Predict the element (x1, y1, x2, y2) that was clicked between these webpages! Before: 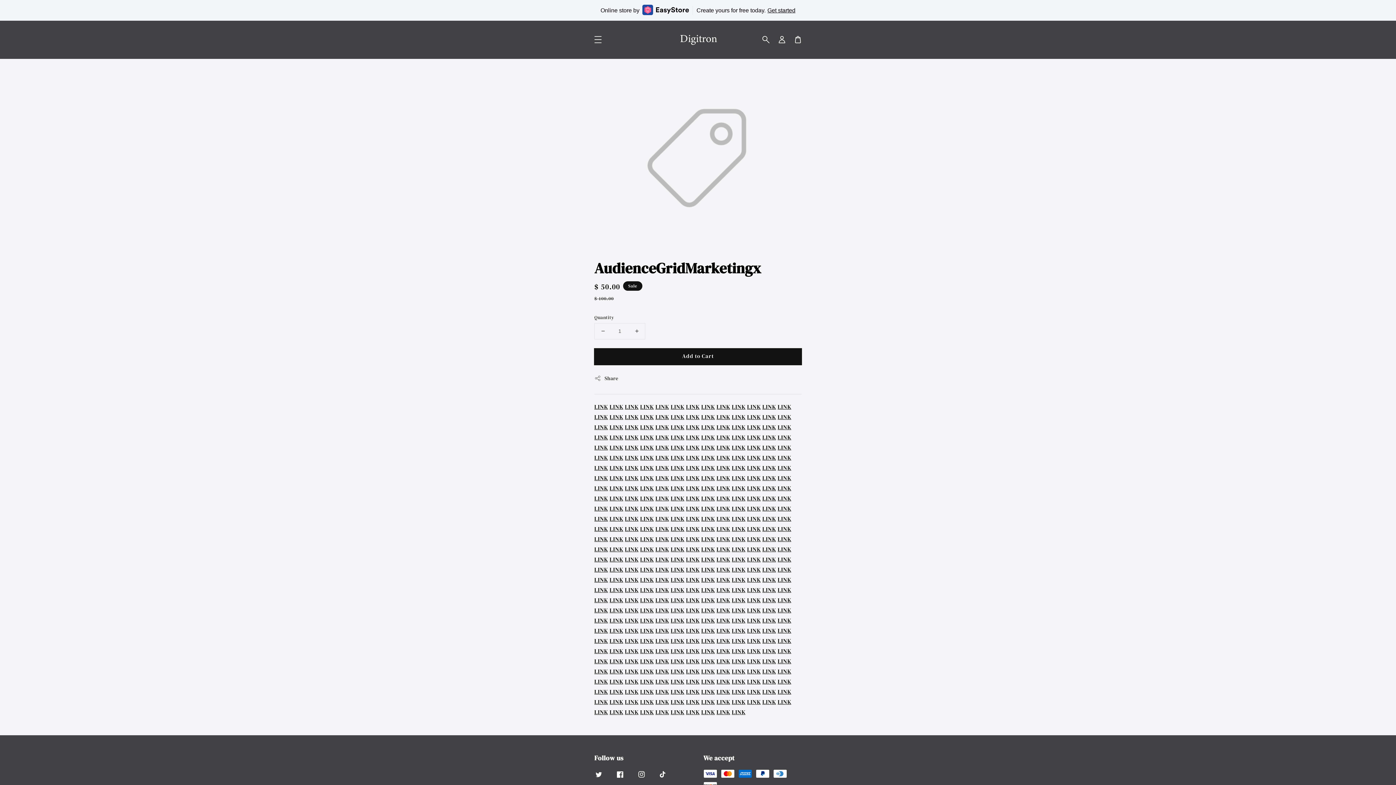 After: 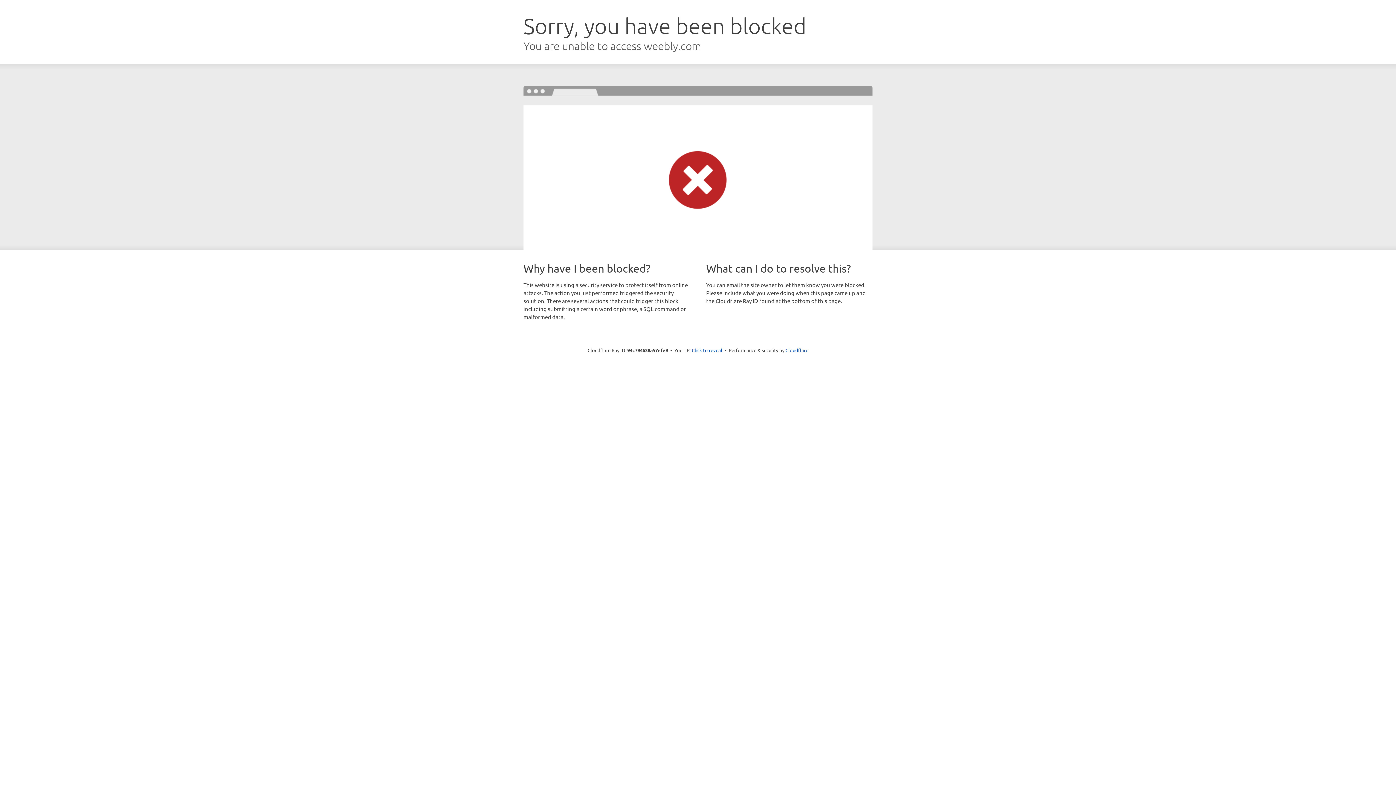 Action: bbox: (777, 402, 791, 410) label: LINK